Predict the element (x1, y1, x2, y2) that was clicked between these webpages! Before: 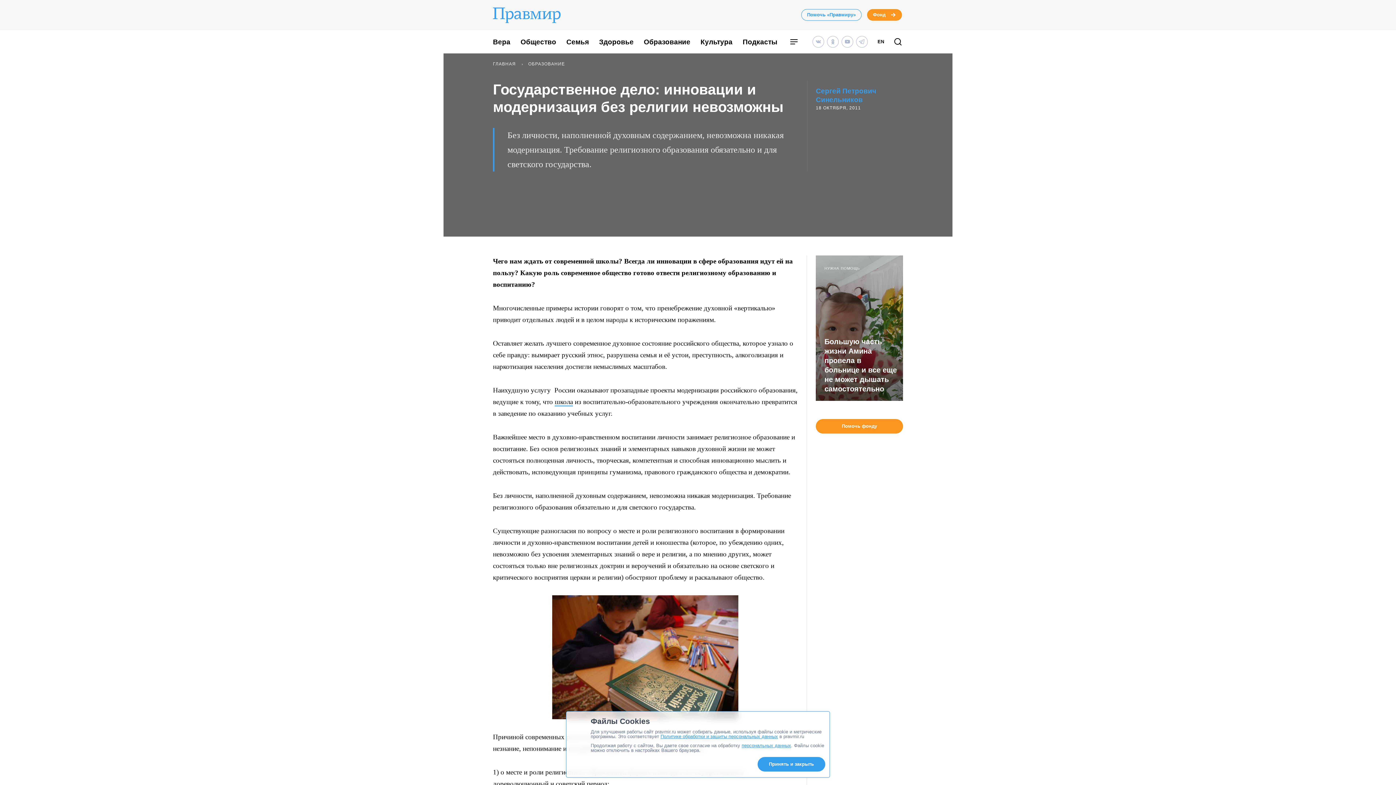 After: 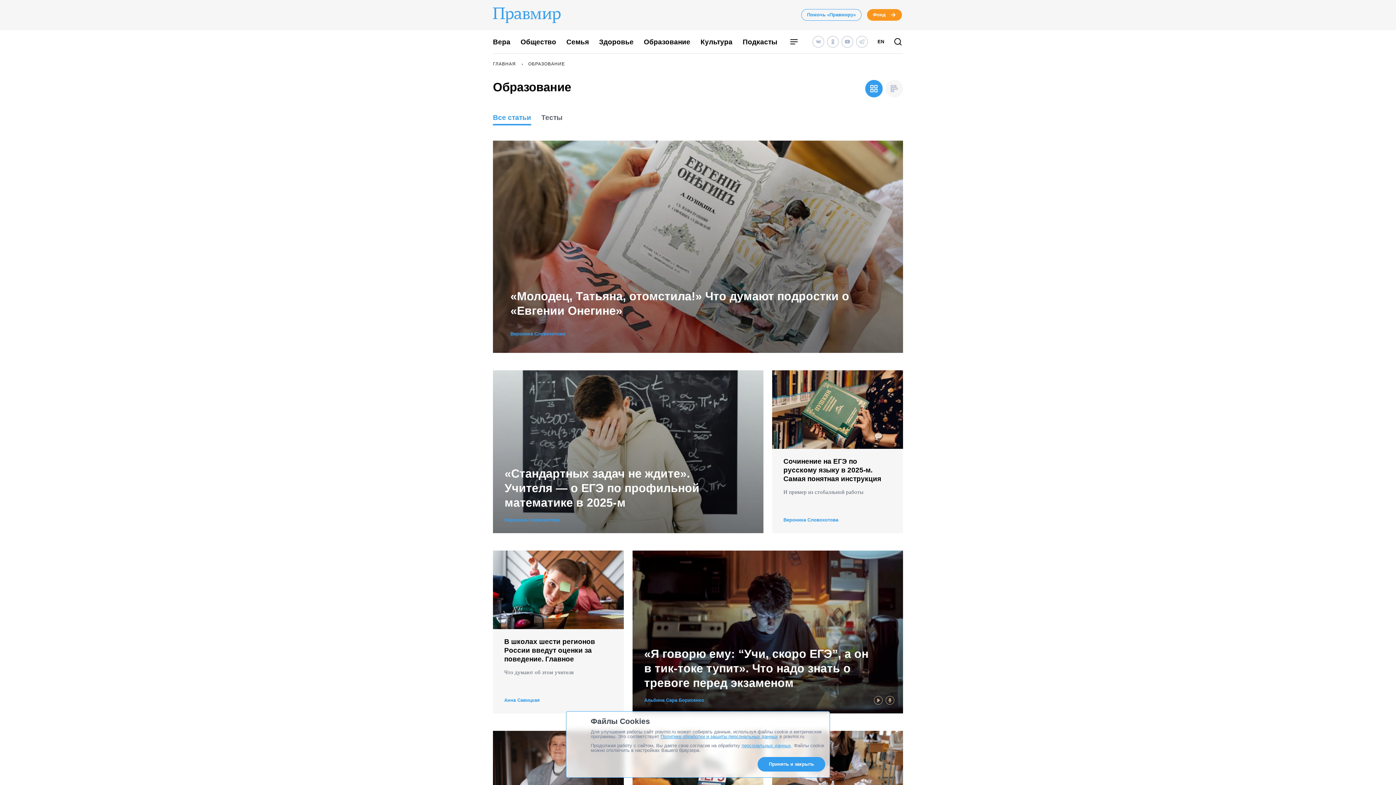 Action: label: ОБРАЗОВАНИЕ bbox: (528, 61, 565, 67)